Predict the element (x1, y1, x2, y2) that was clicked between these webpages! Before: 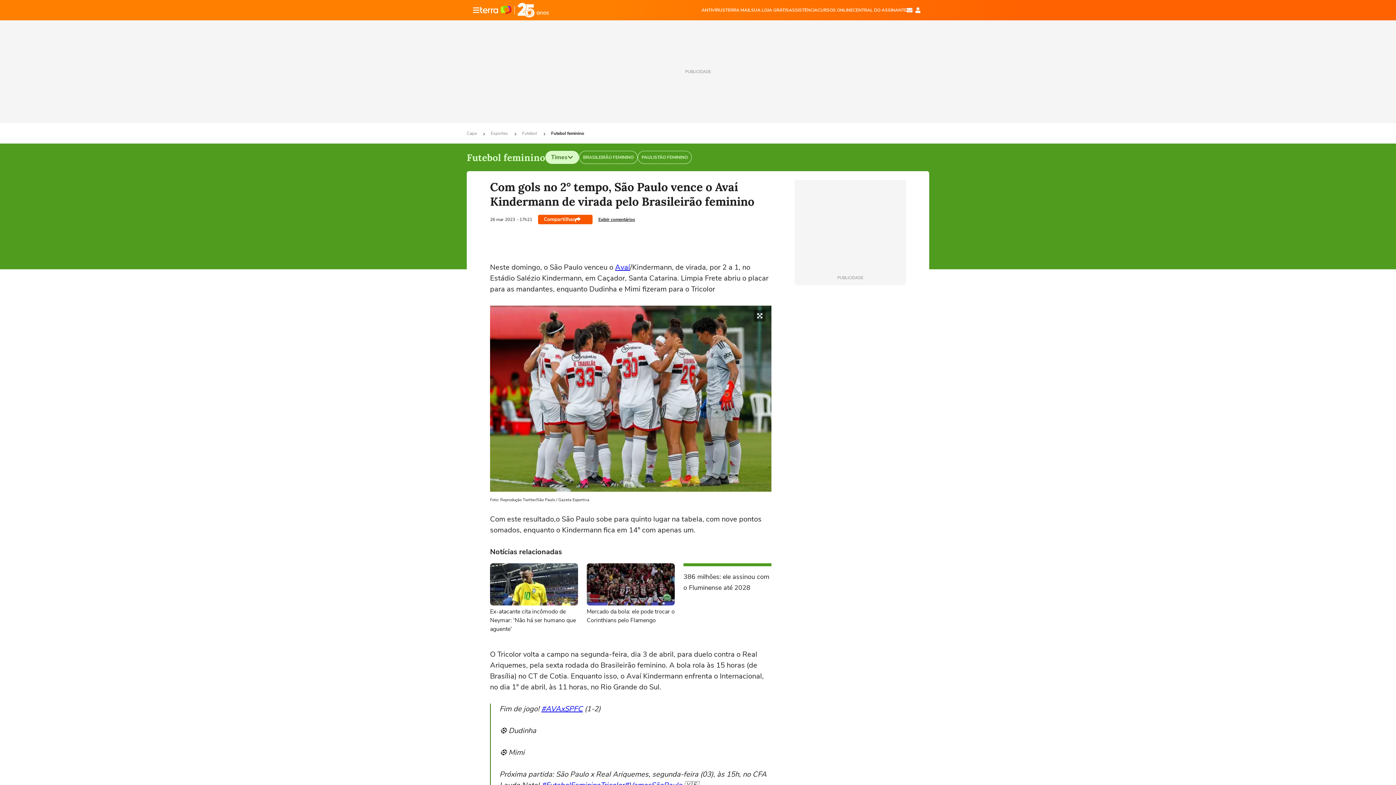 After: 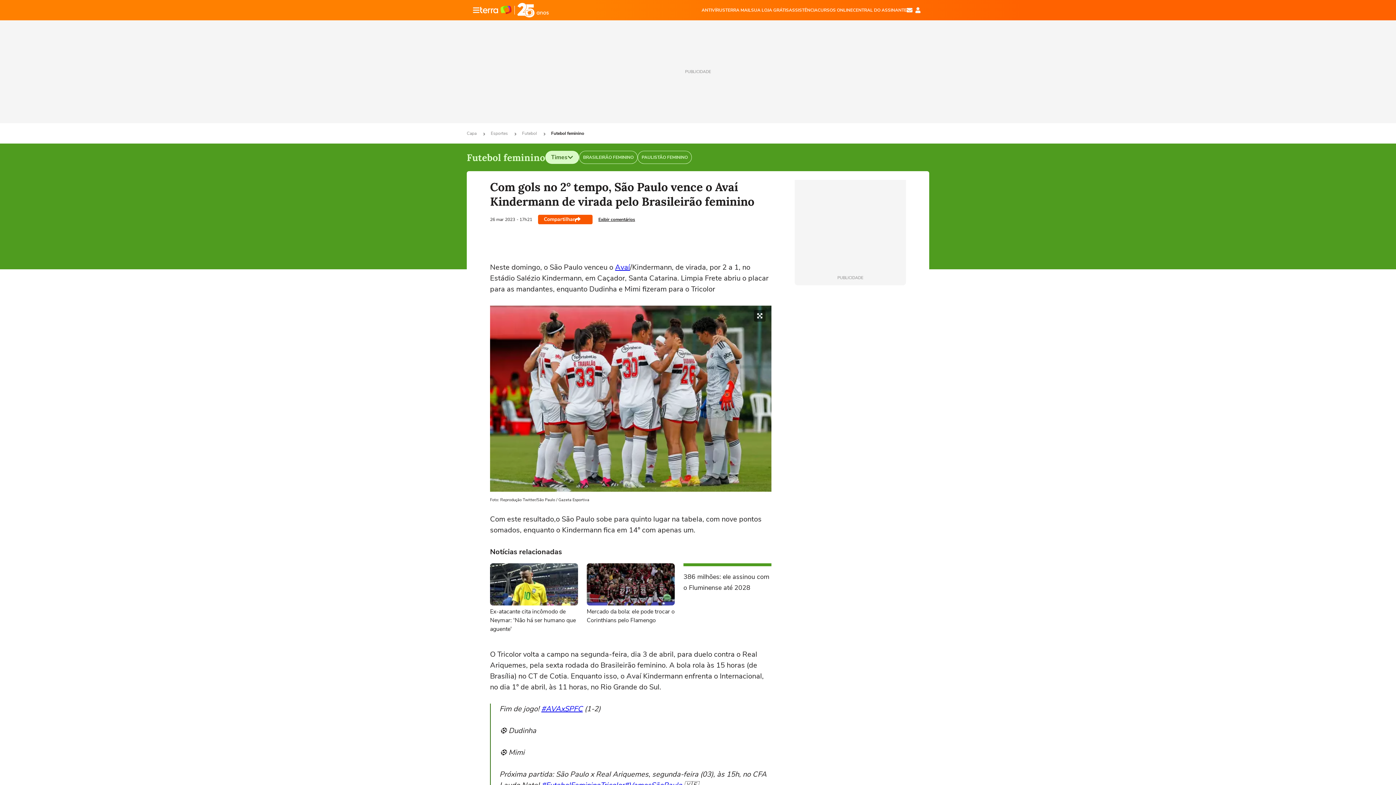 Action: bbox: (701, 6, 725, 13) label: ANTIVÍRUS